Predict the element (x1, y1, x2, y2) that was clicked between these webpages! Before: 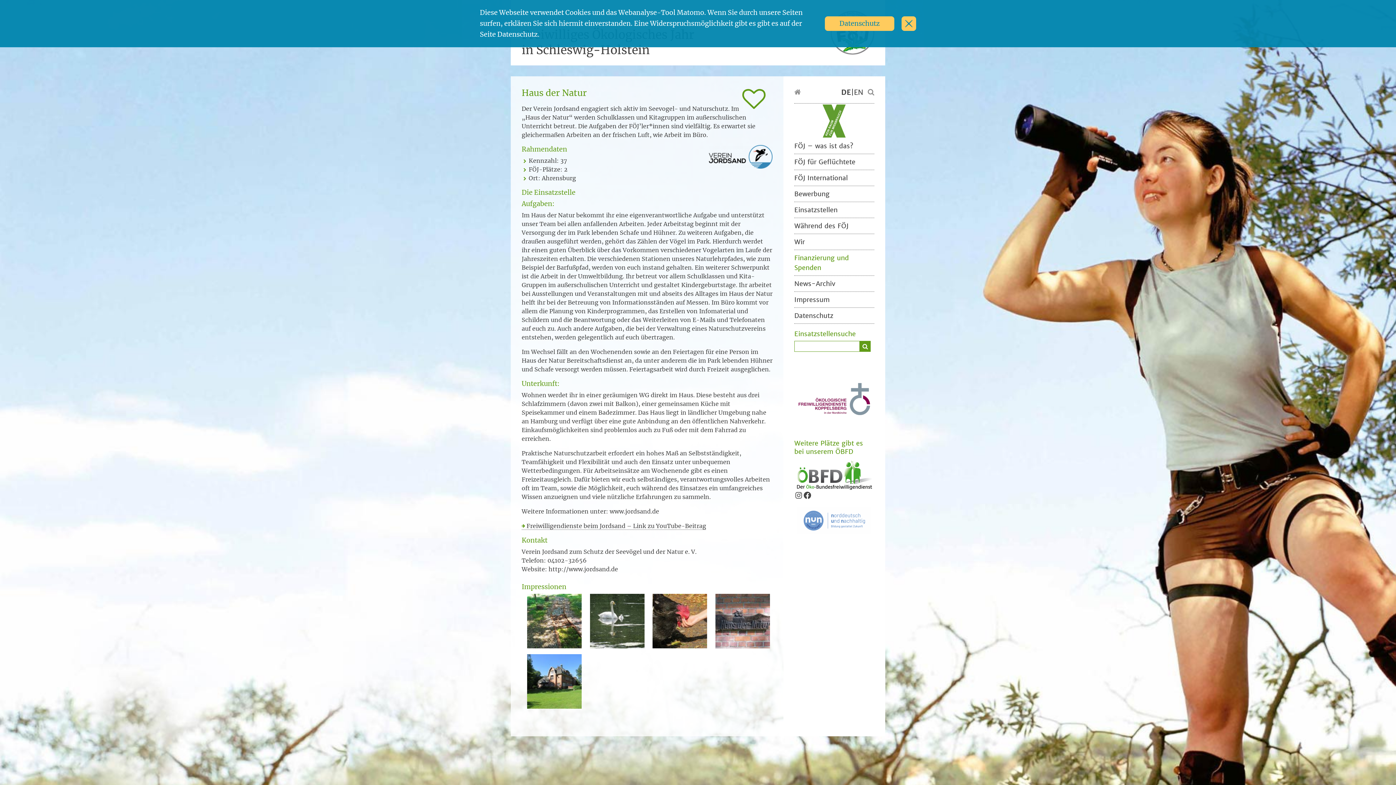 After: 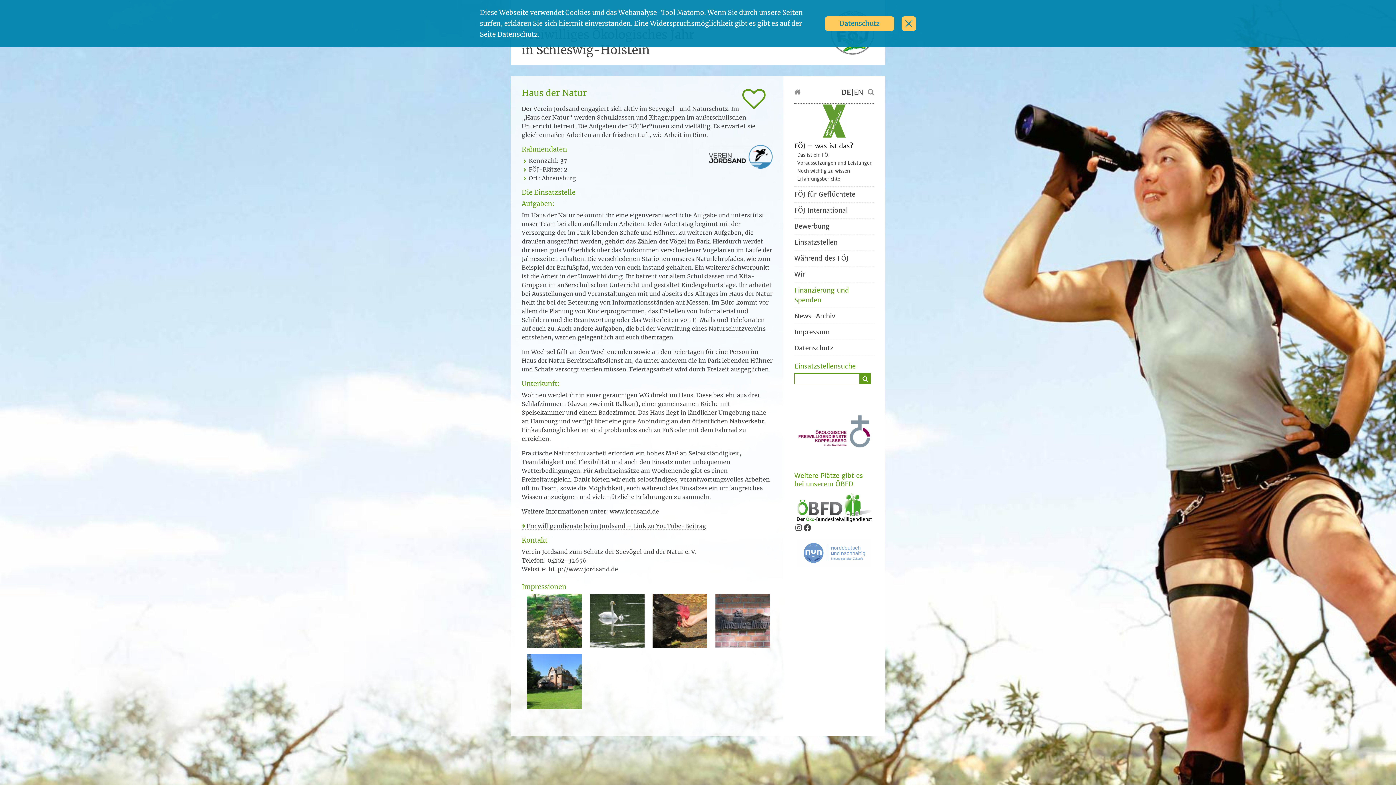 Action: bbox: (794, 141, 853, 150) label: FÖJ – was ist das?